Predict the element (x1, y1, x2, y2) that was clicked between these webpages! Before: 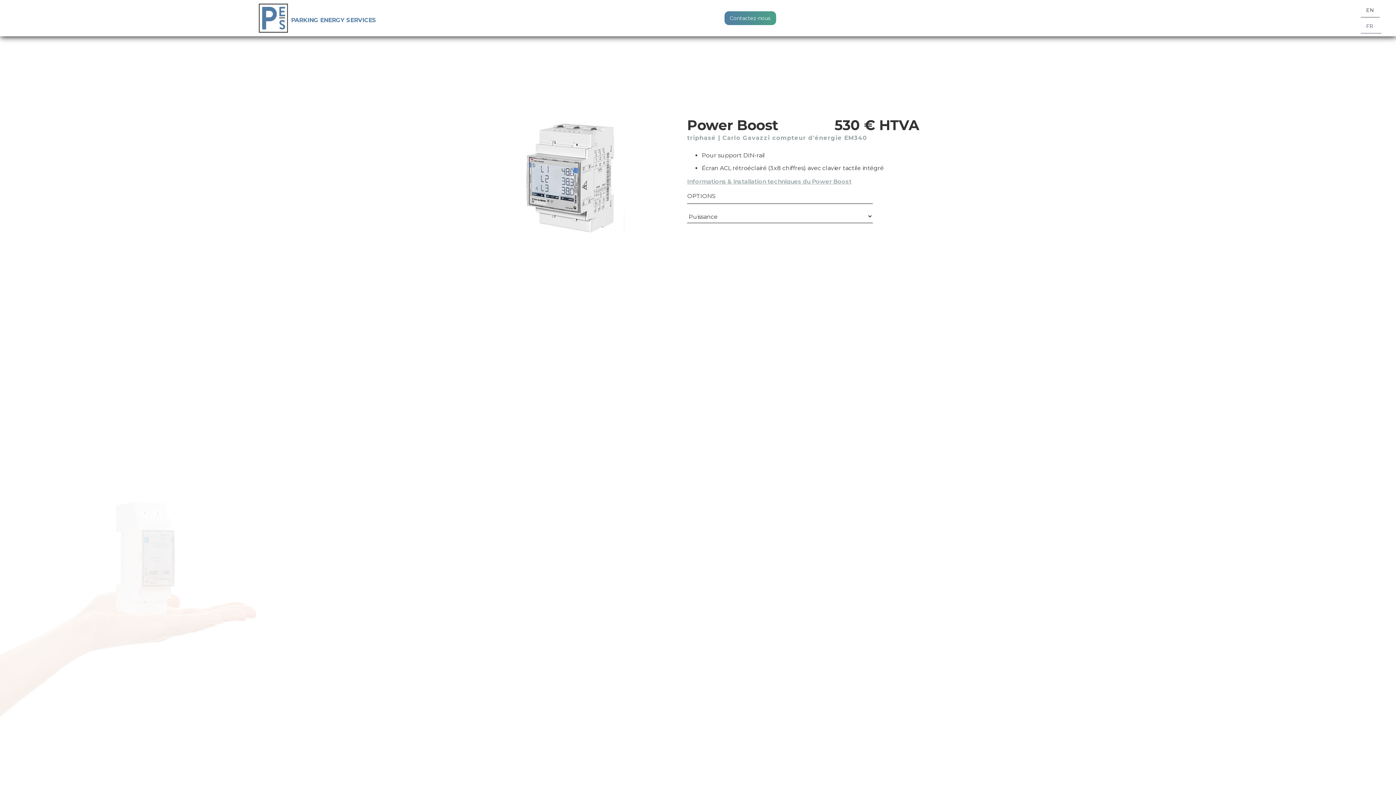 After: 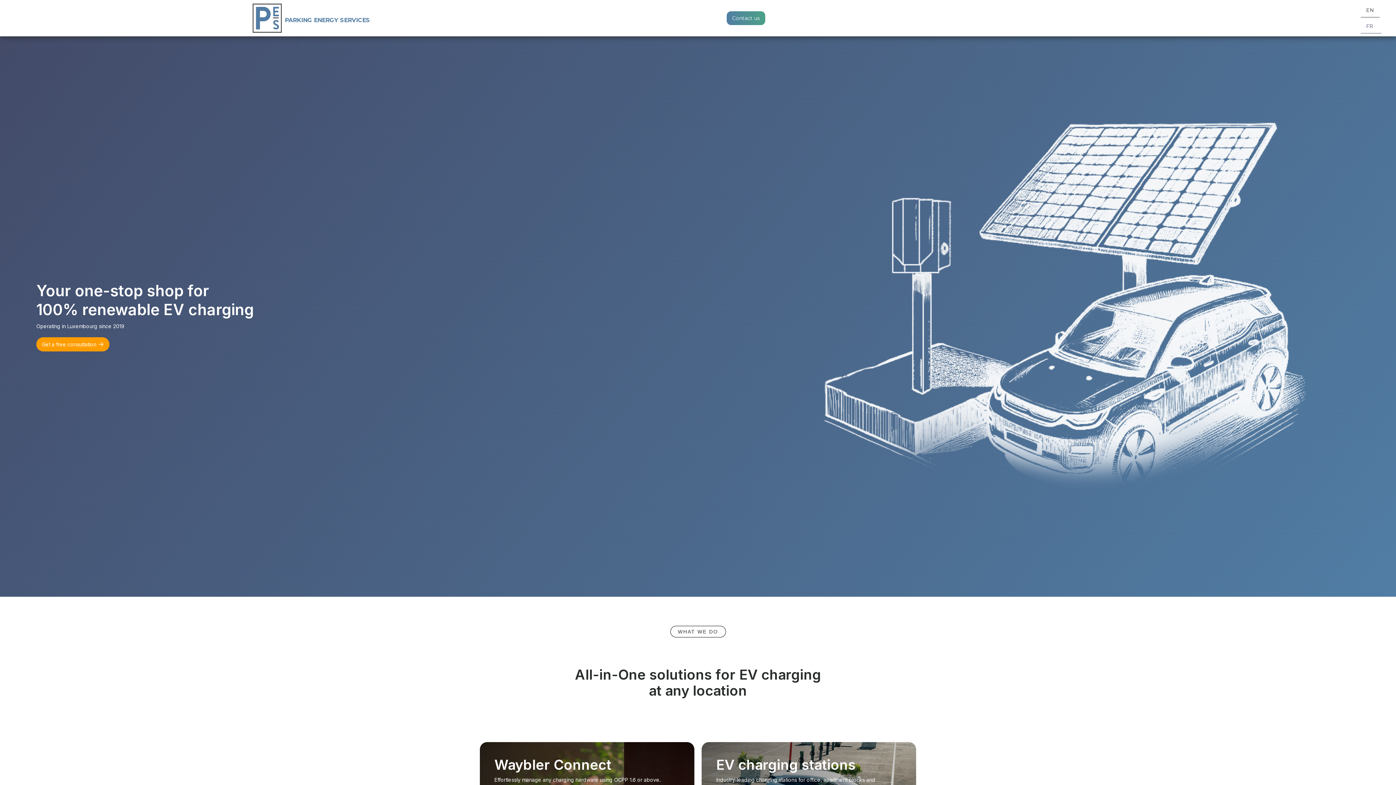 Action: label: EN bbox: (1361, 3, 1380, 17)